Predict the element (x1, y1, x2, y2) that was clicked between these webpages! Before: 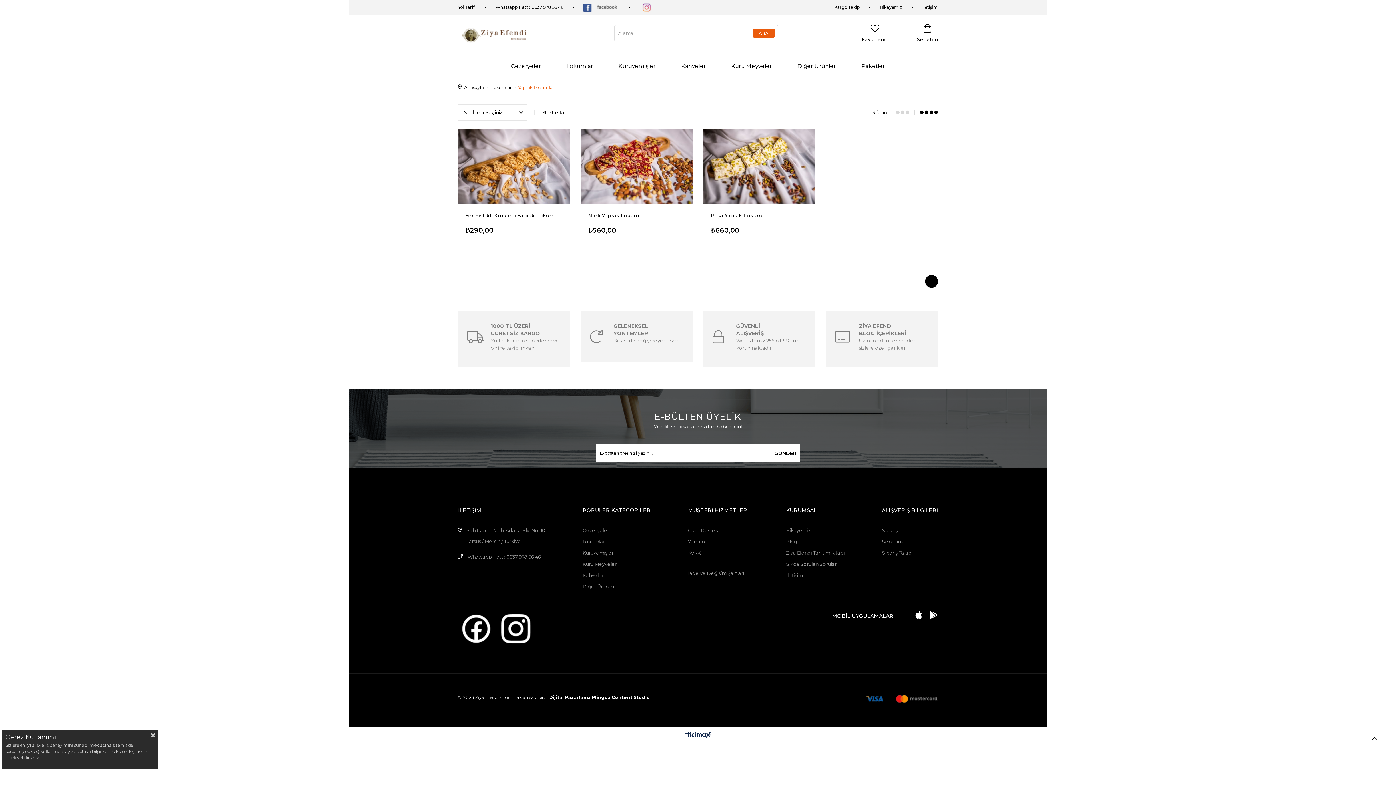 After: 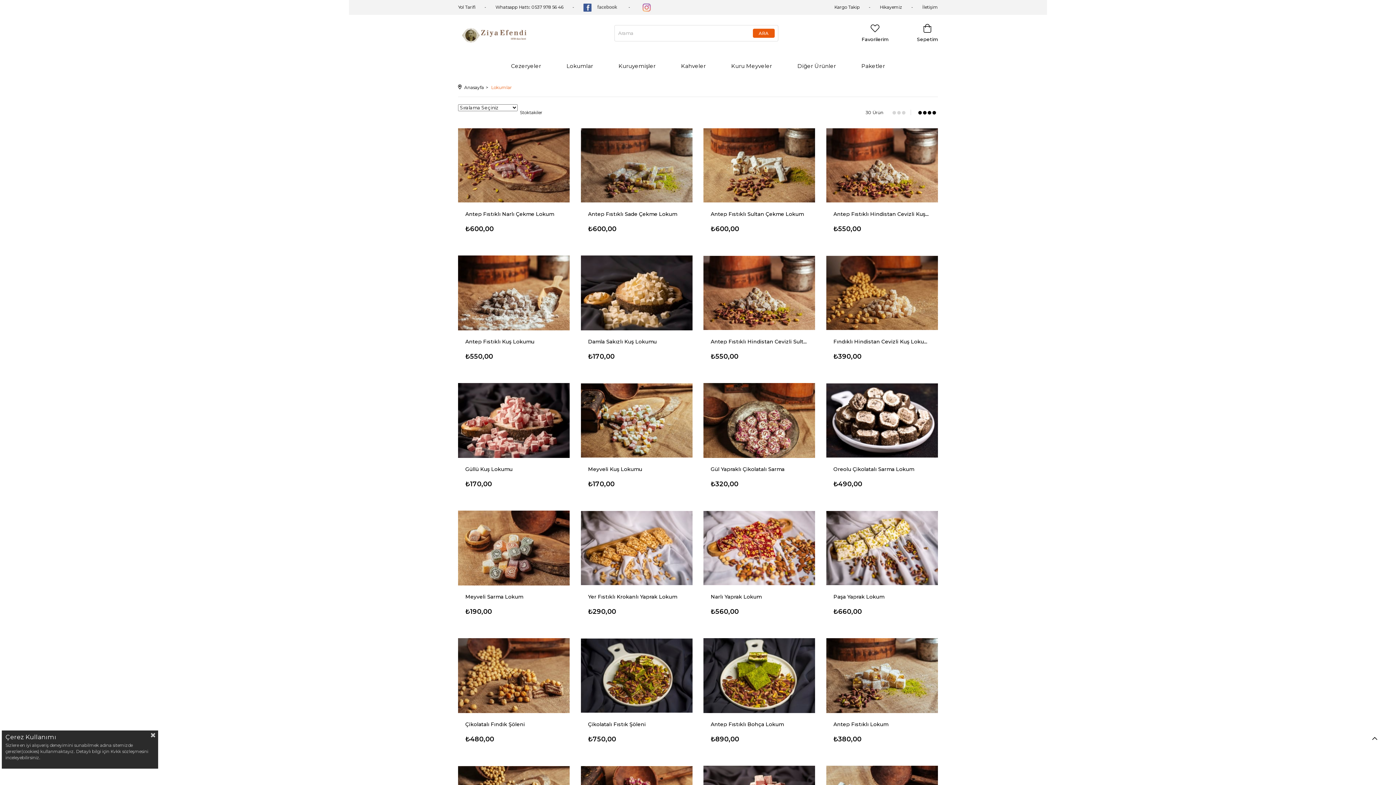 Action: label: Lokumlar bbox: (554, 55, 606, 76)